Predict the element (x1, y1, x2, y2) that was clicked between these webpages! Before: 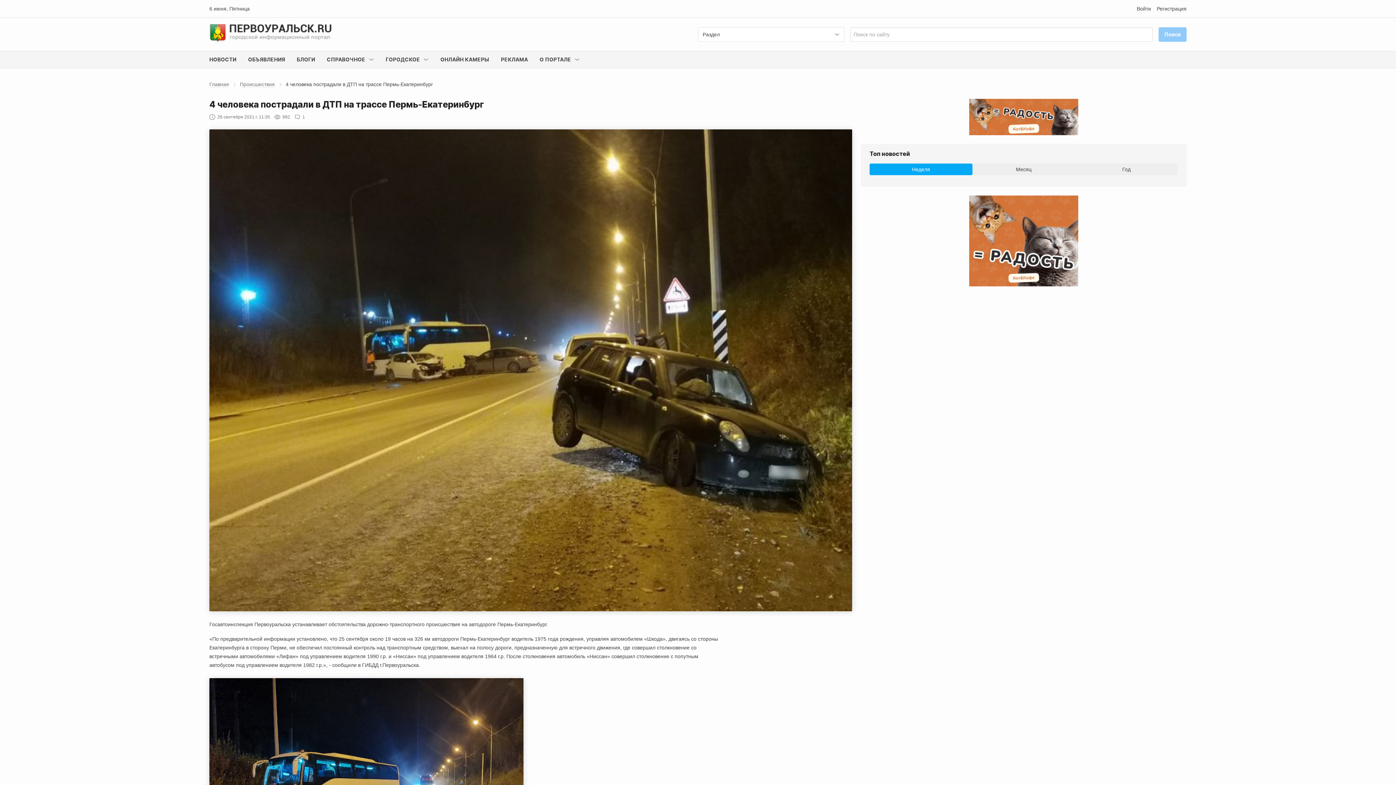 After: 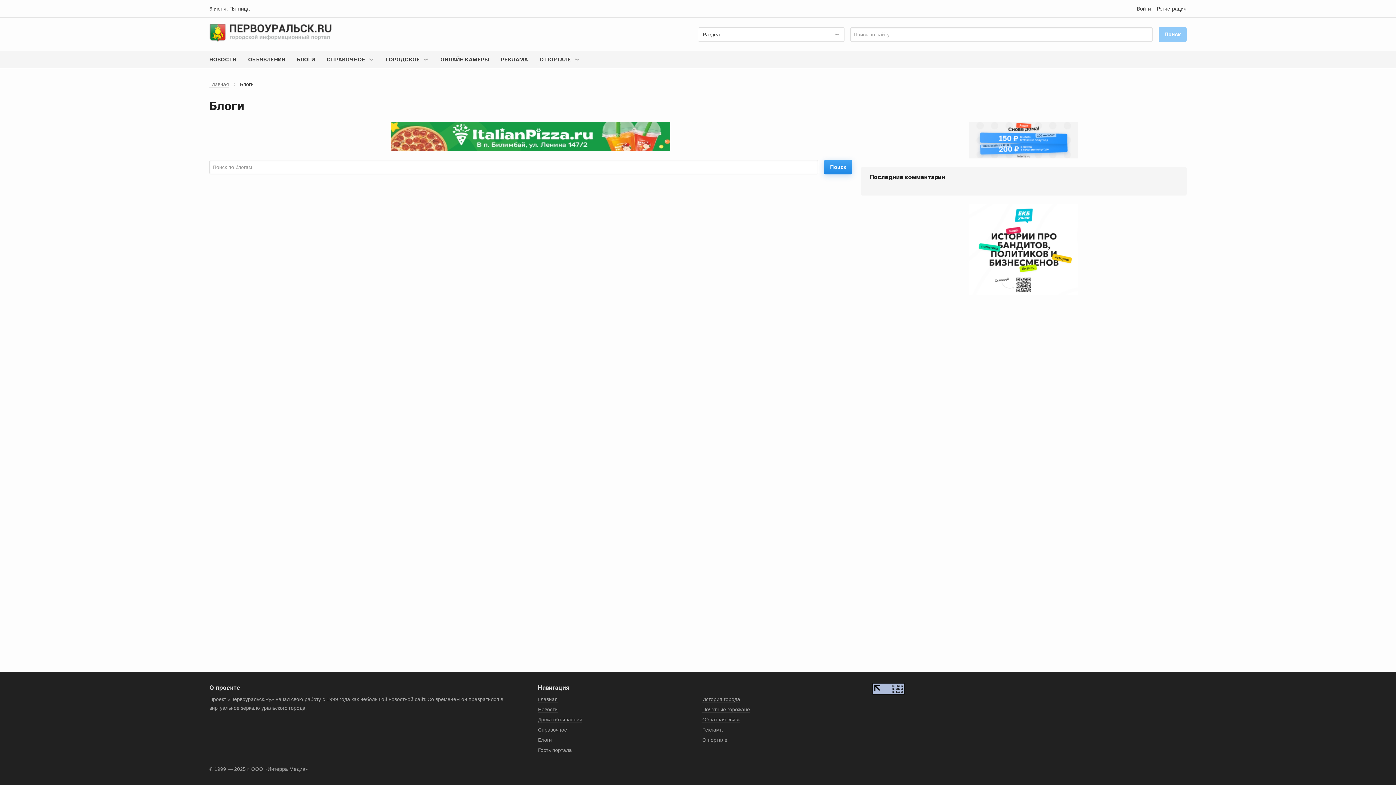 Action: label: БЛОГИ bbox: (291, 51, 321, 68)